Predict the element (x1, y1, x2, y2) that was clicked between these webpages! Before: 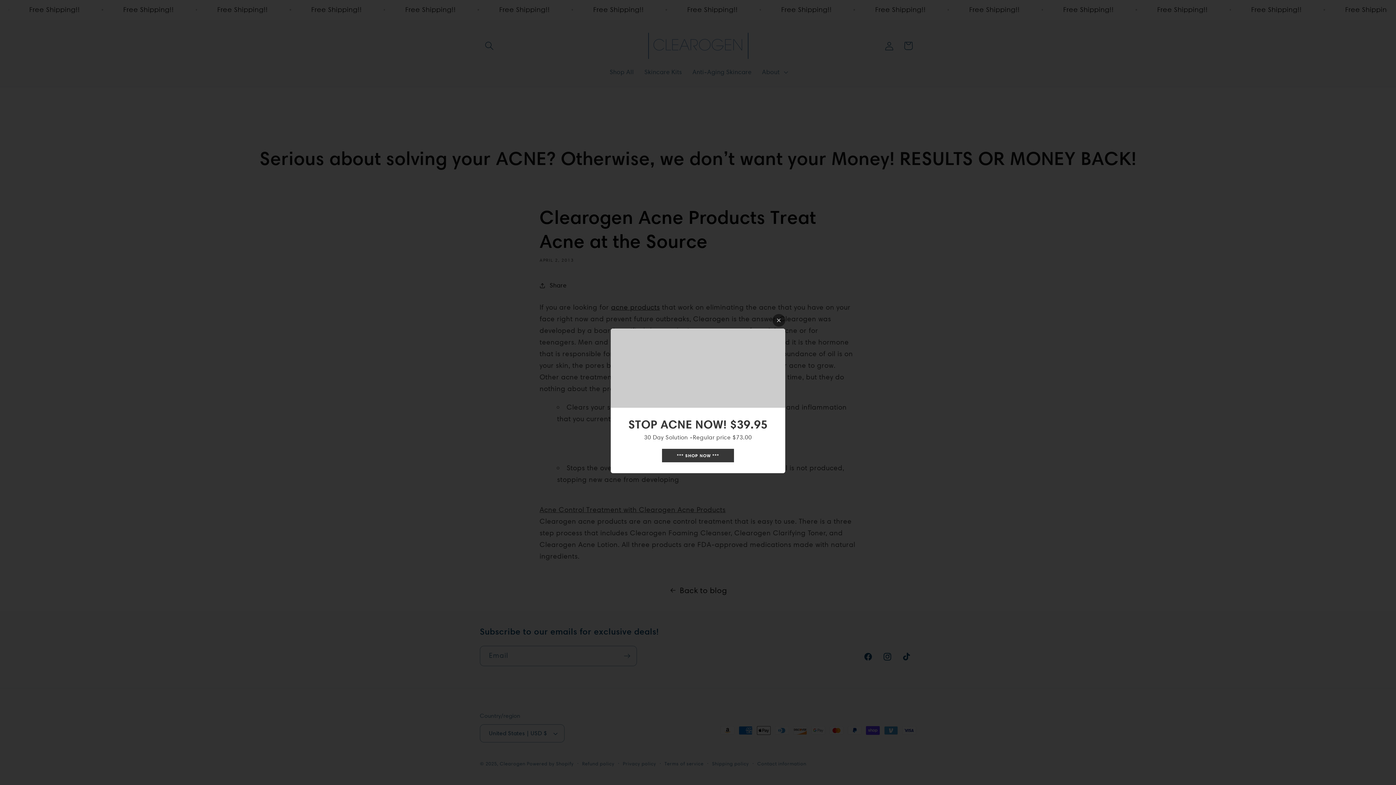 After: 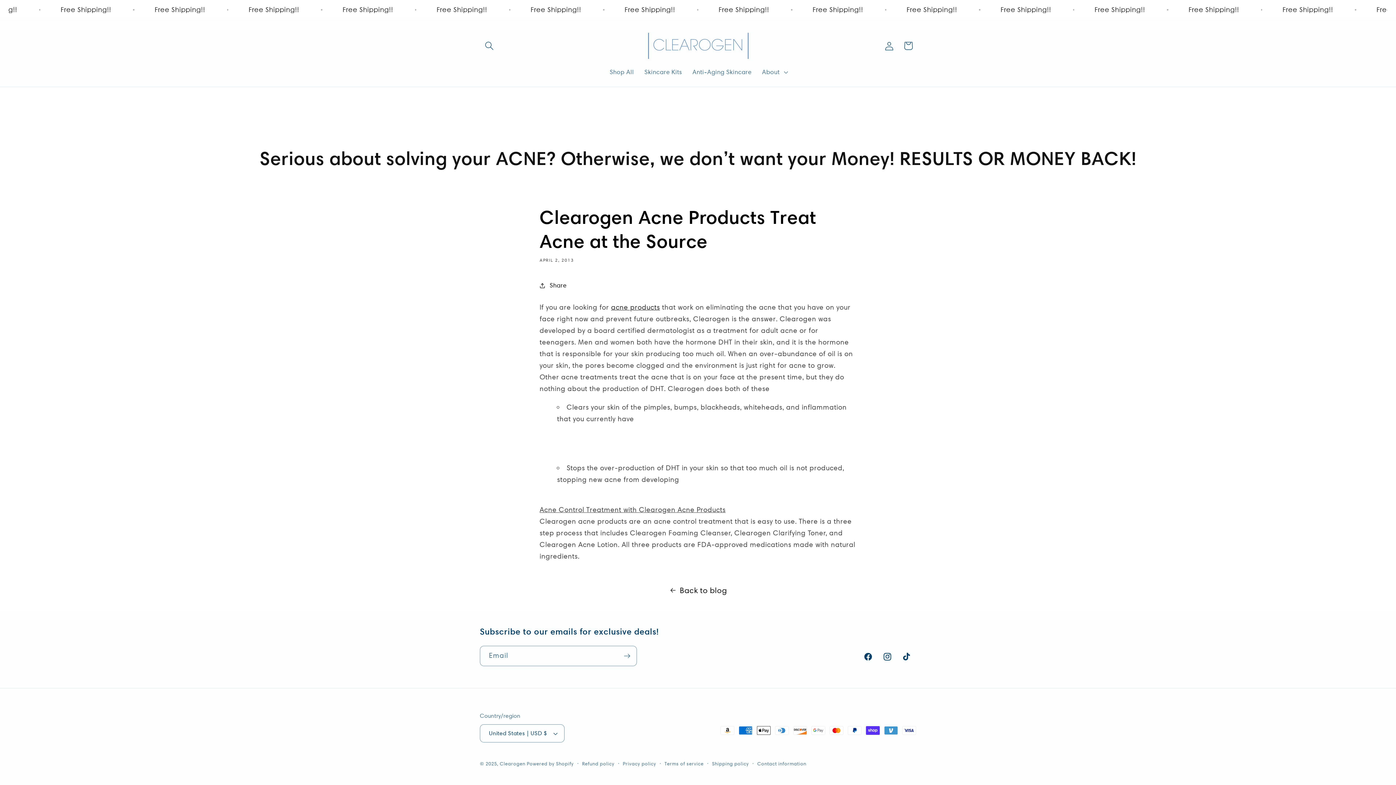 Action: bbox: (772, 314, 785, 326)